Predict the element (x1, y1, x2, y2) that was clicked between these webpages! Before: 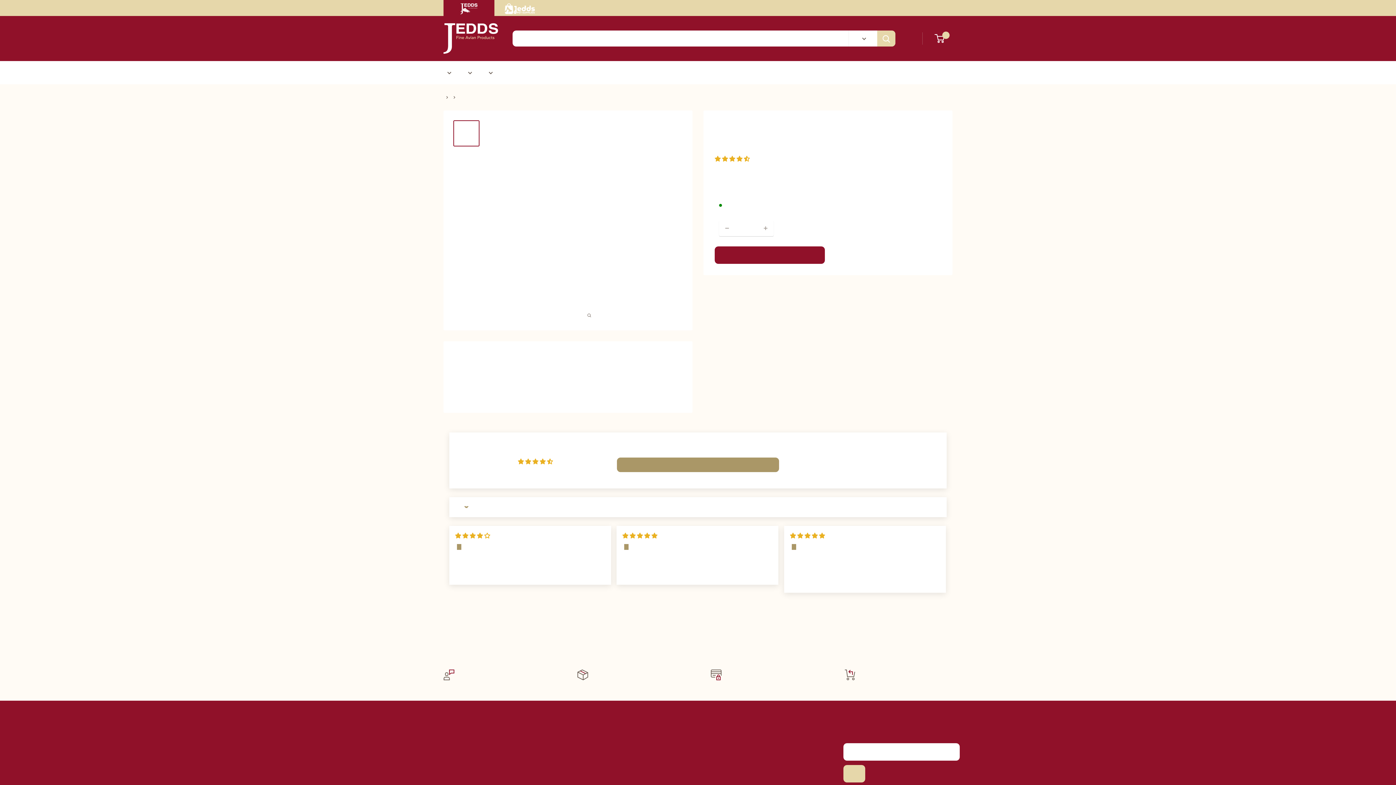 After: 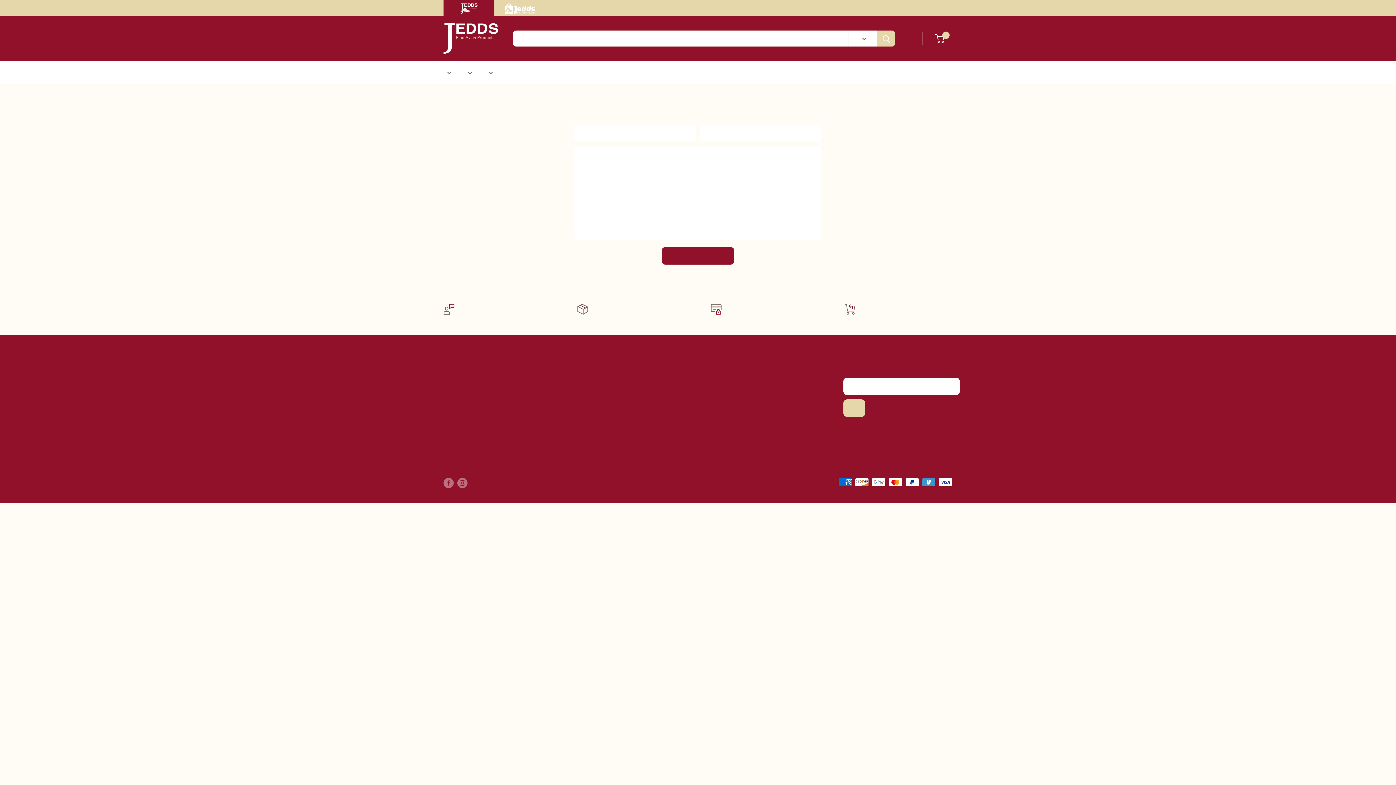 Action: label: Contact Us bbox: (522, 762, 596, 774)